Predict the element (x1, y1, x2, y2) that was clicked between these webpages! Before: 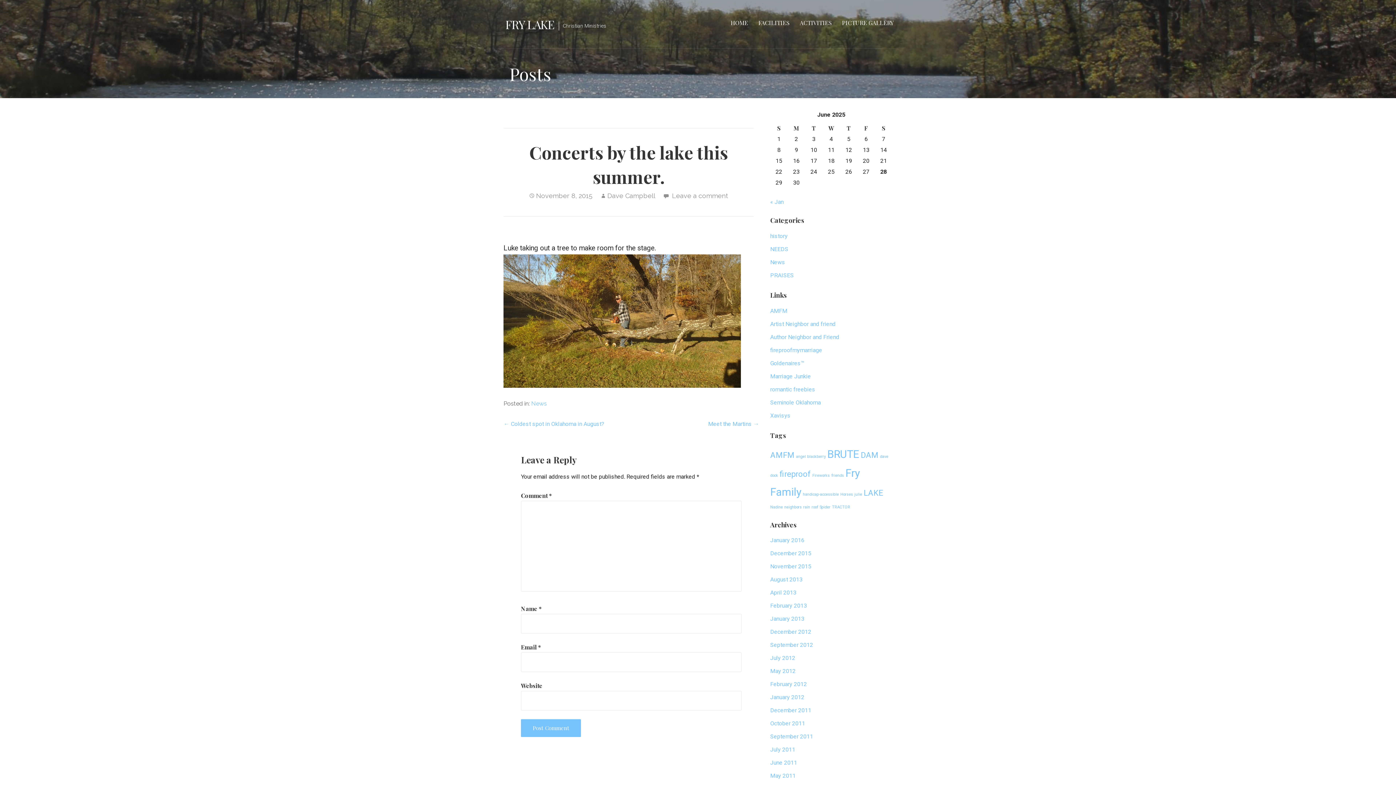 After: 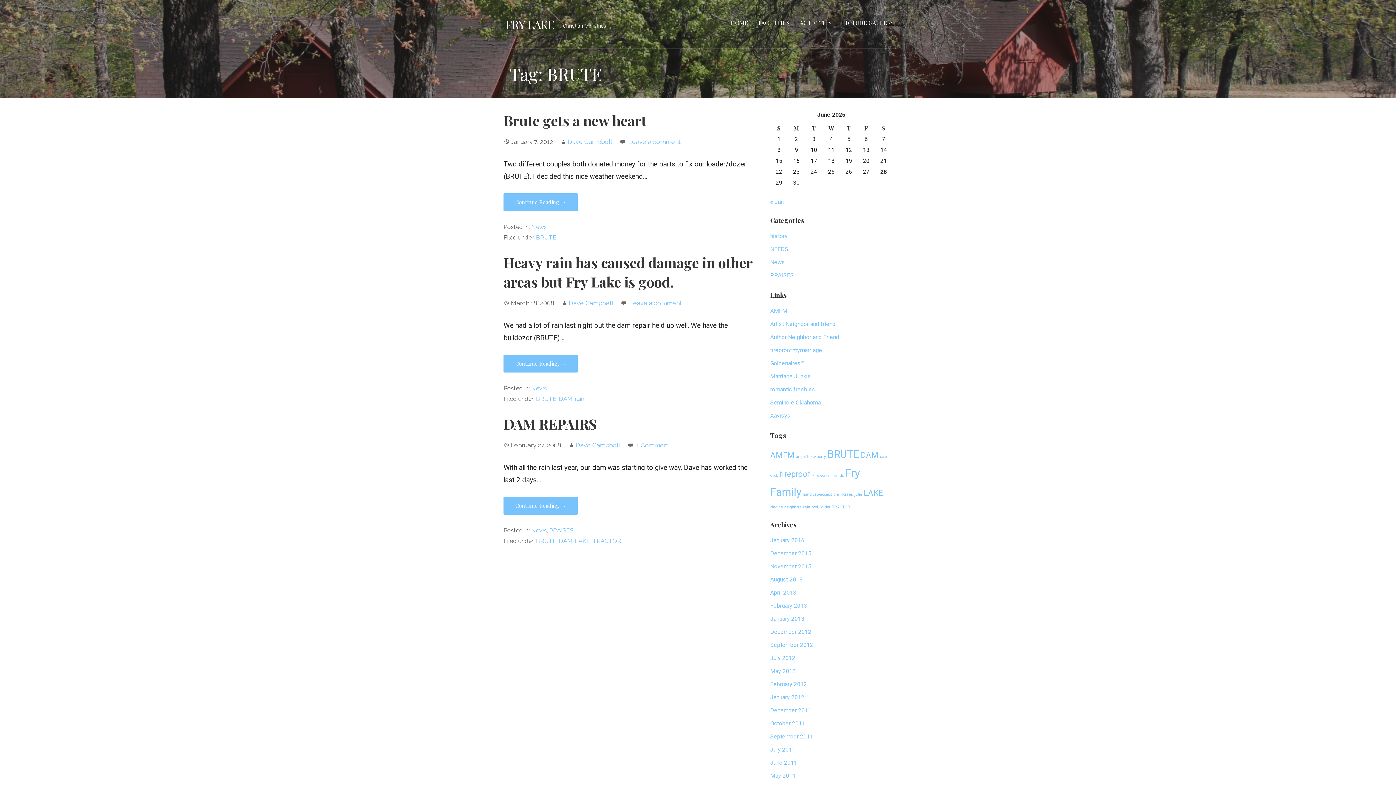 Action: bbox: (827, 448, 859, 460) label: BRUTE (3 items)